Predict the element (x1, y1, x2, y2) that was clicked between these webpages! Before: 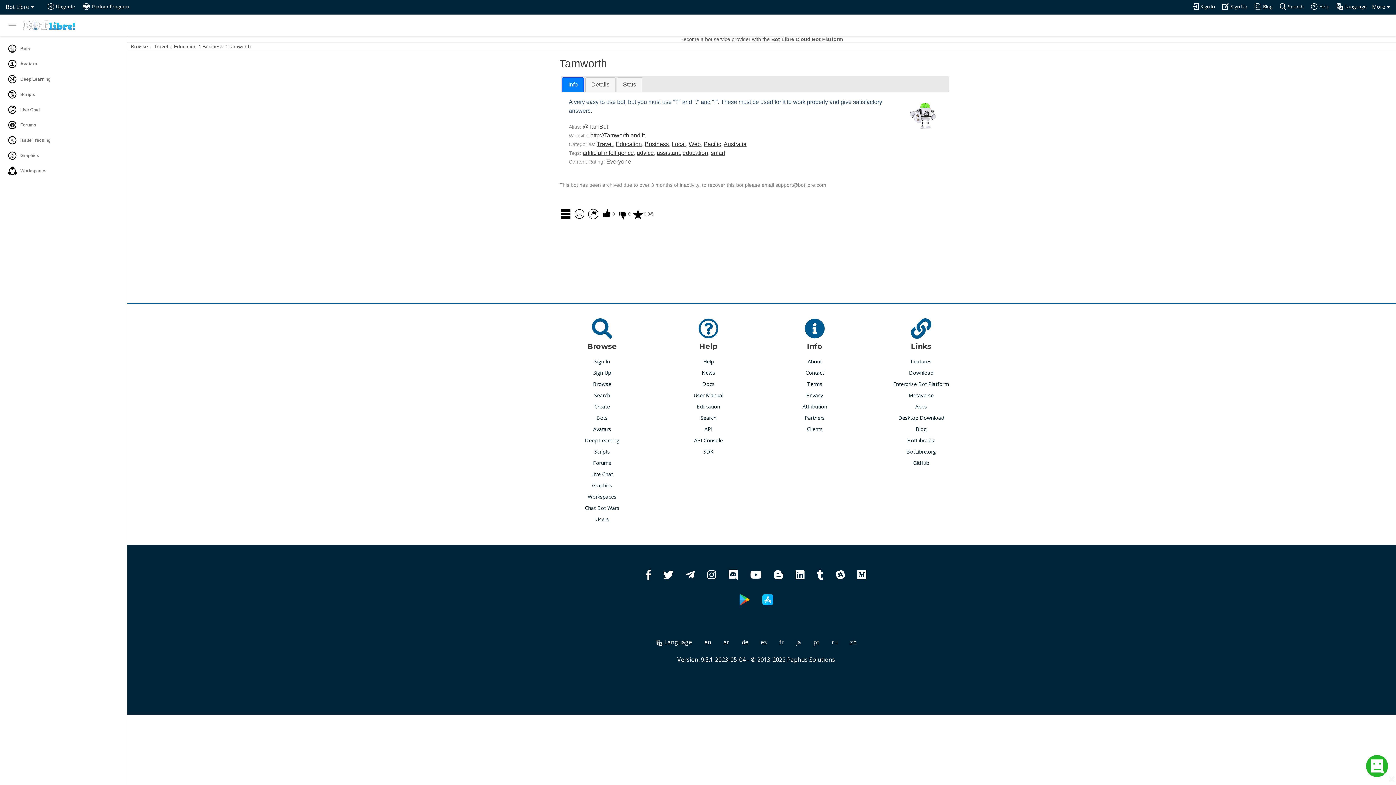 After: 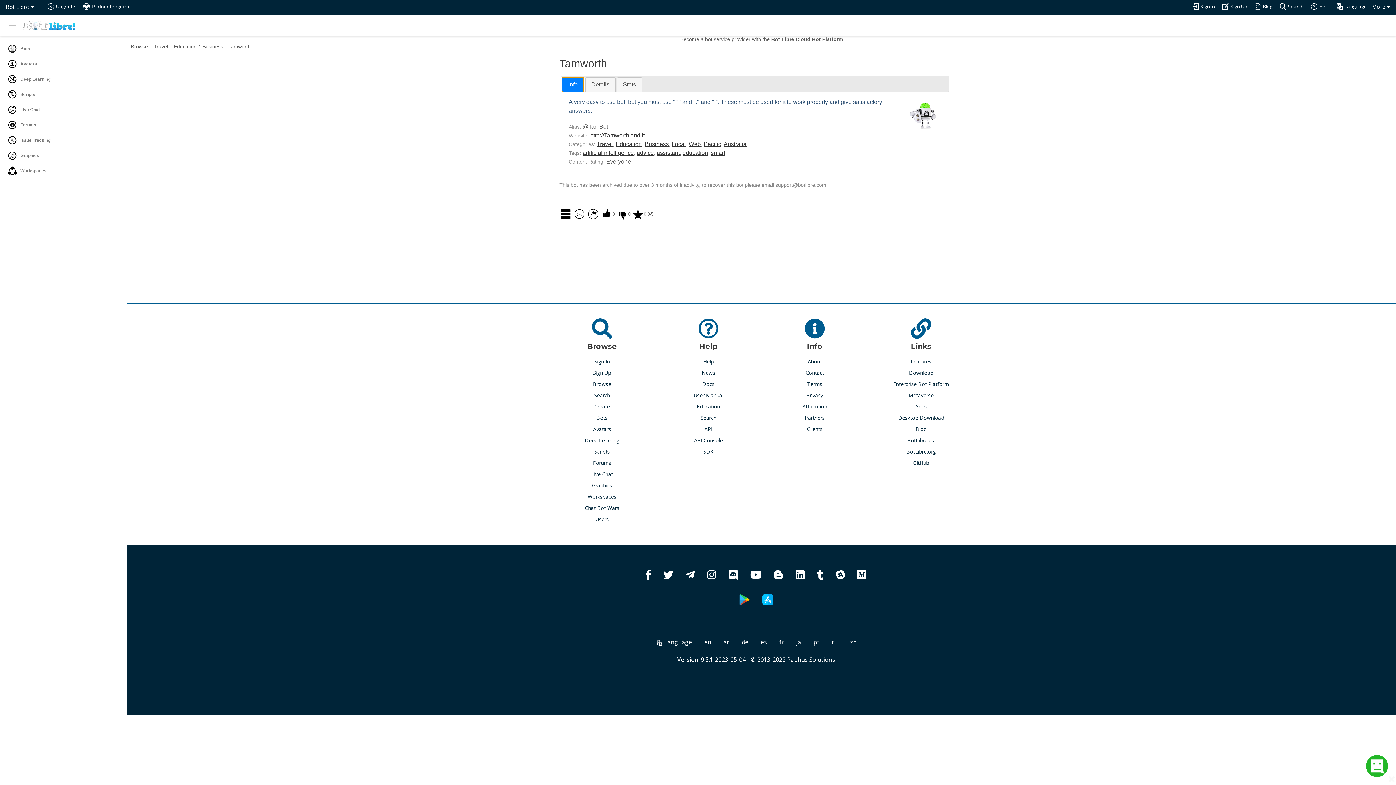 Action: label: Info bbox: (562, 77, 583, 91)